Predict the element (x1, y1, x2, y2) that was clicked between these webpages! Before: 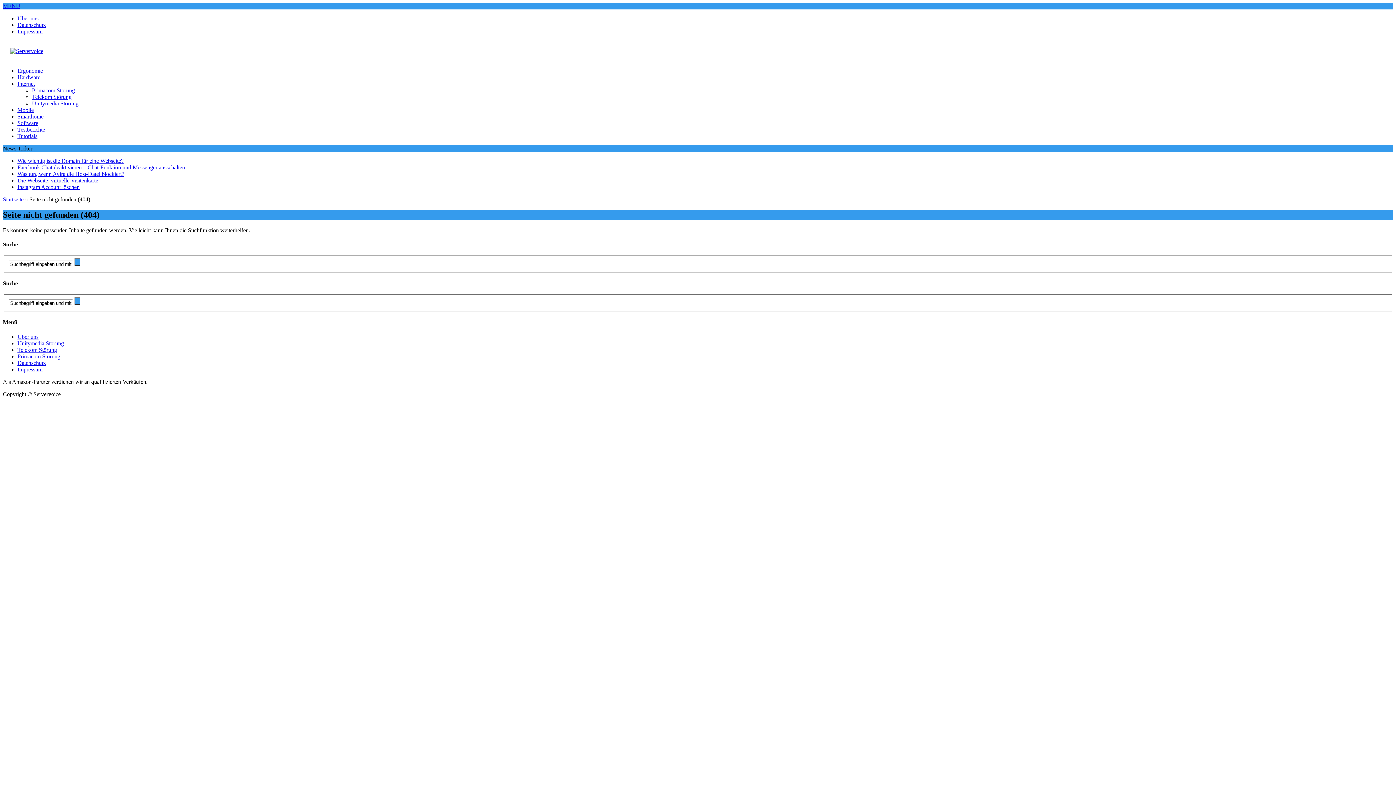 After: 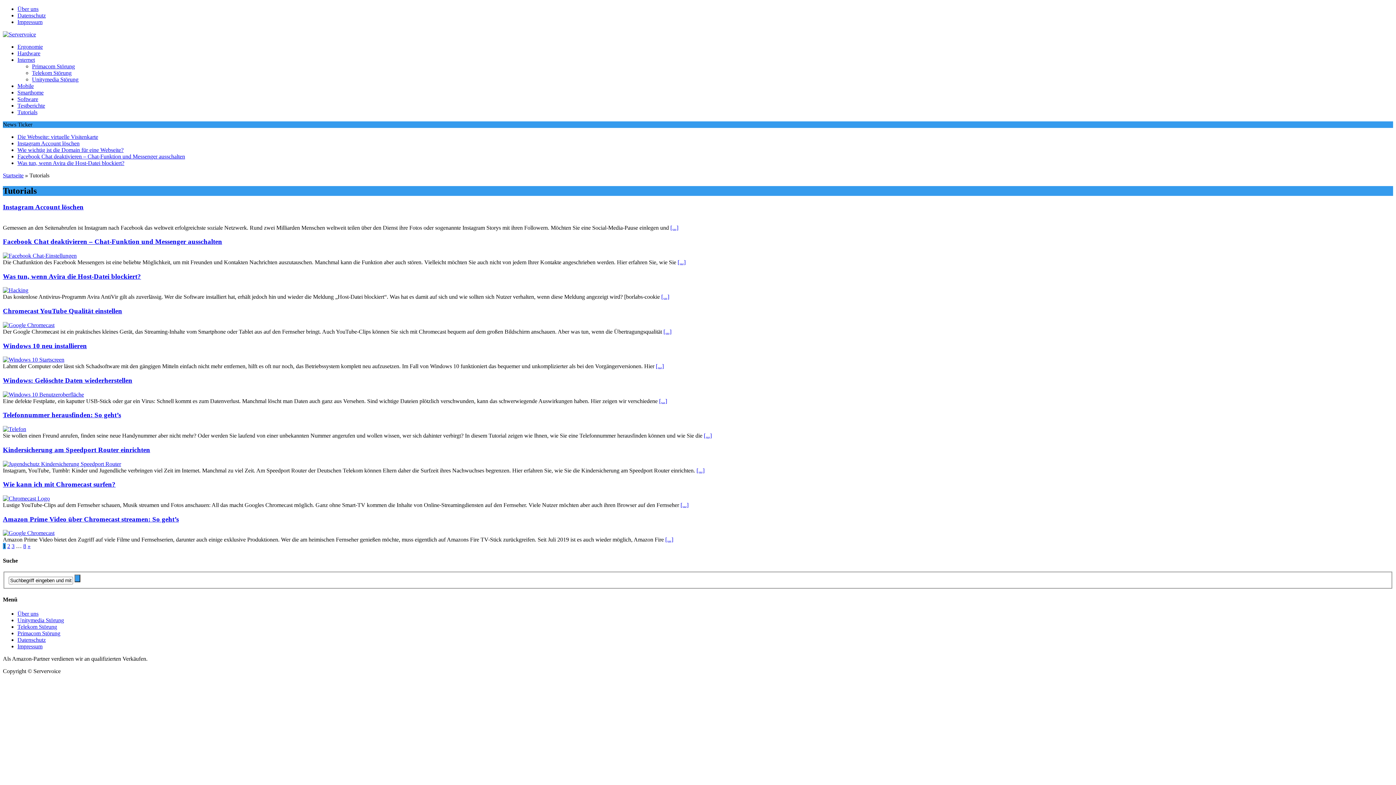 Action: label: Tutorials bbox: (17, 133, 37, 139)